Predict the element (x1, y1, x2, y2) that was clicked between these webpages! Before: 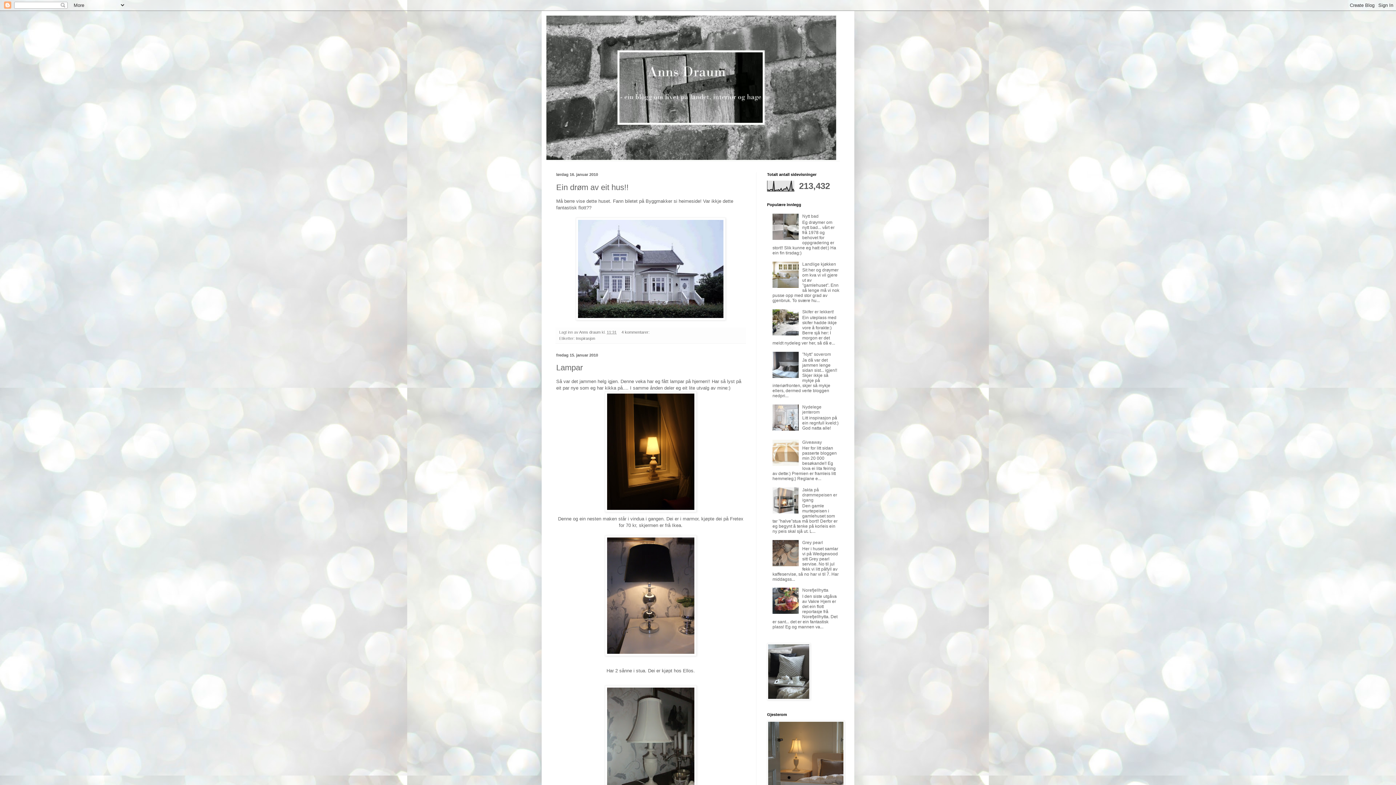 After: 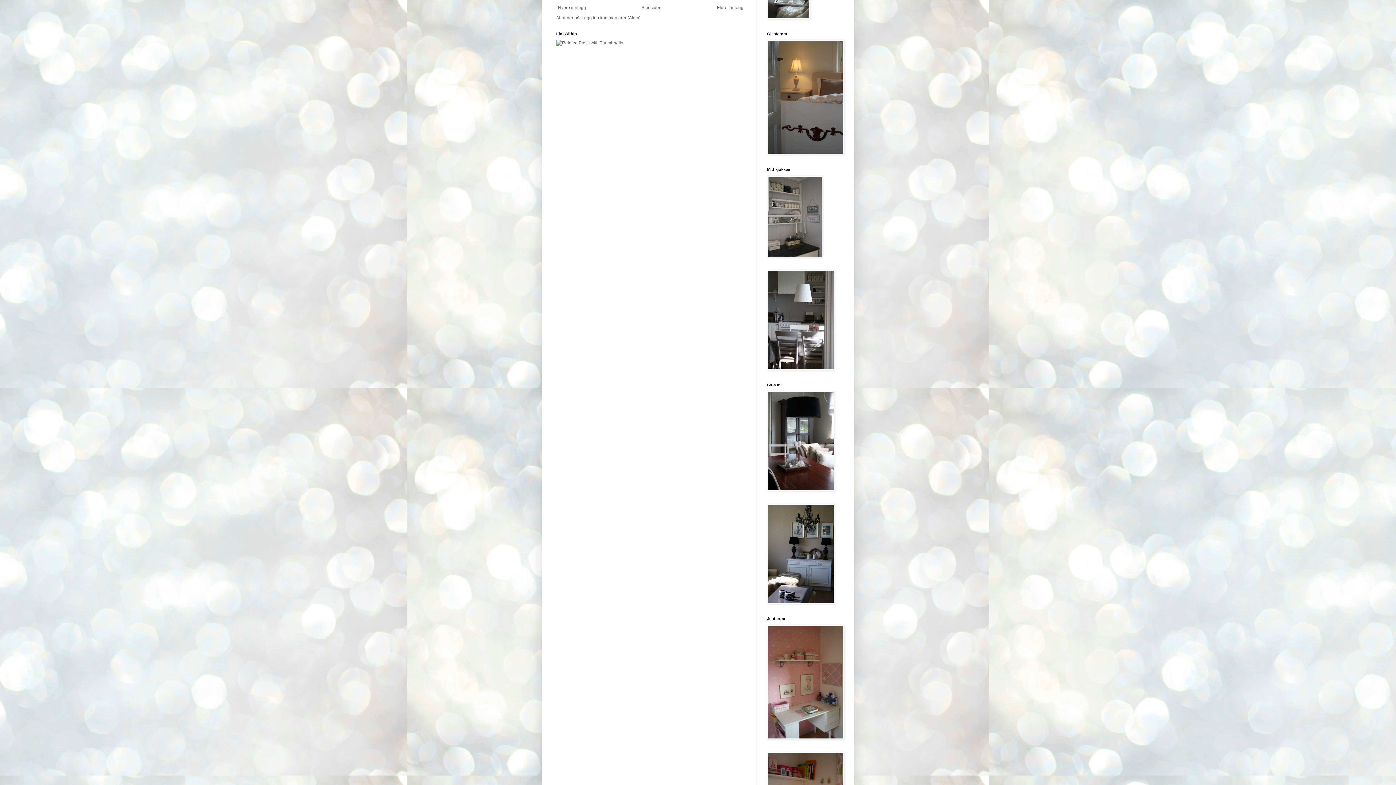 Action: bbox: (621, 330, 650, 334) label: 4 kommentarer: 